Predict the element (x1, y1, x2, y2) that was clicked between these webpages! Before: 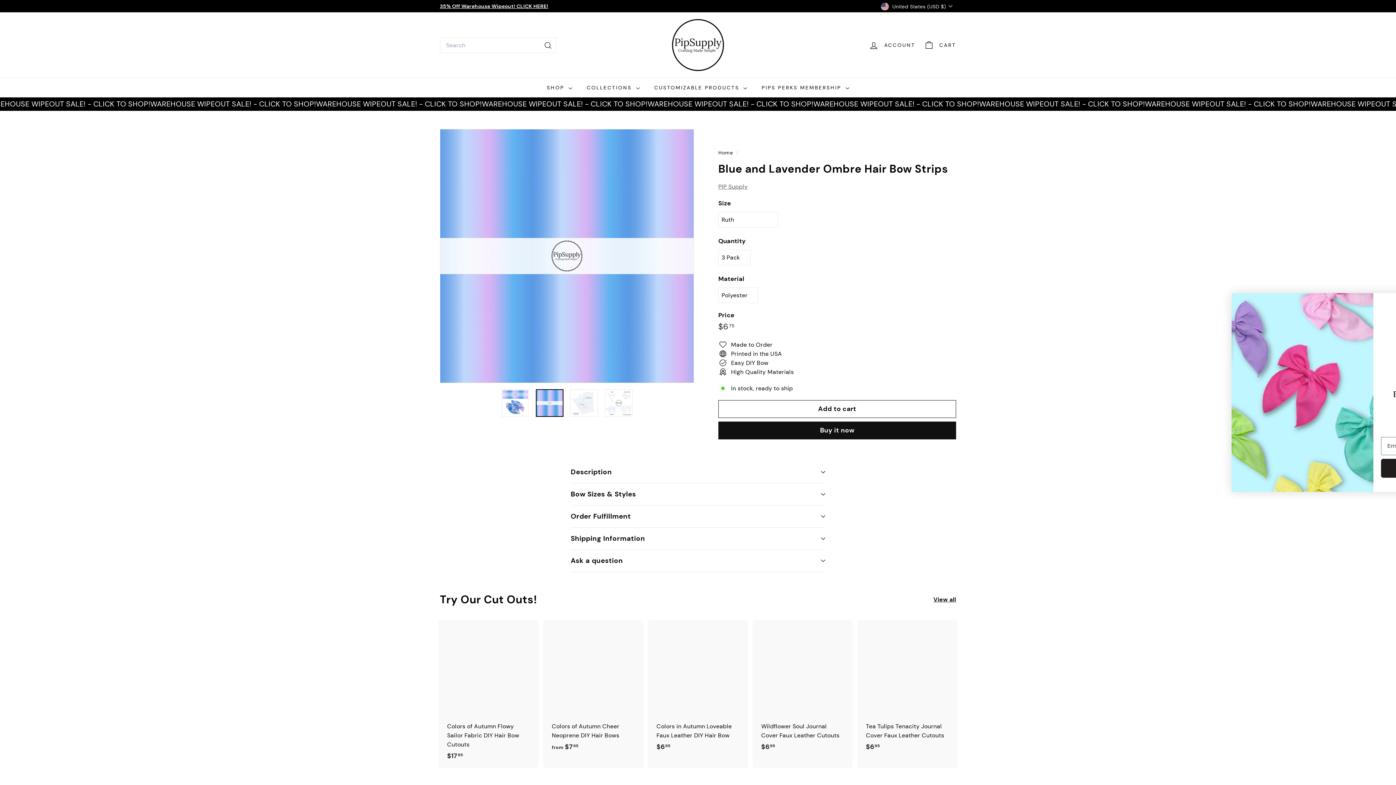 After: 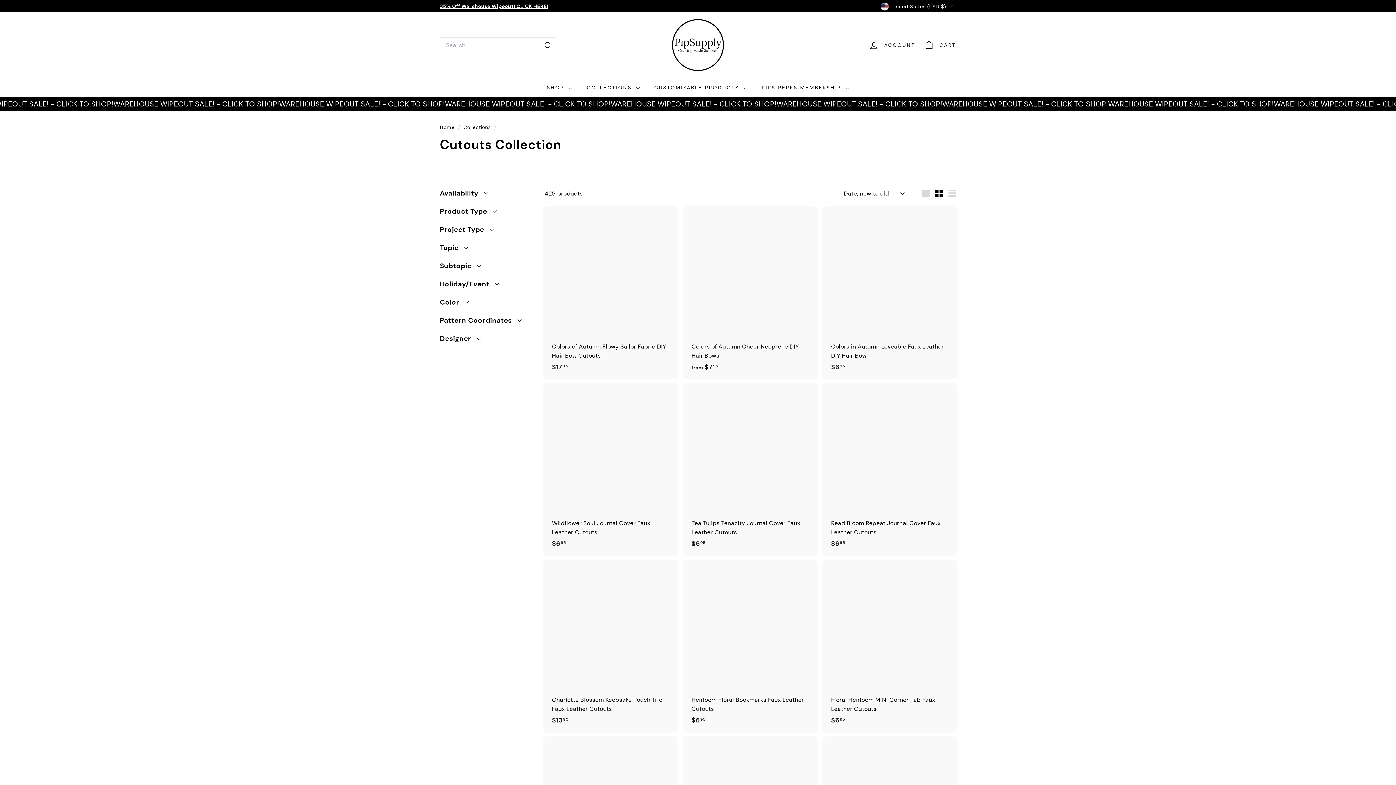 Action: label: View all bbox: (933, 595, 956, 604)